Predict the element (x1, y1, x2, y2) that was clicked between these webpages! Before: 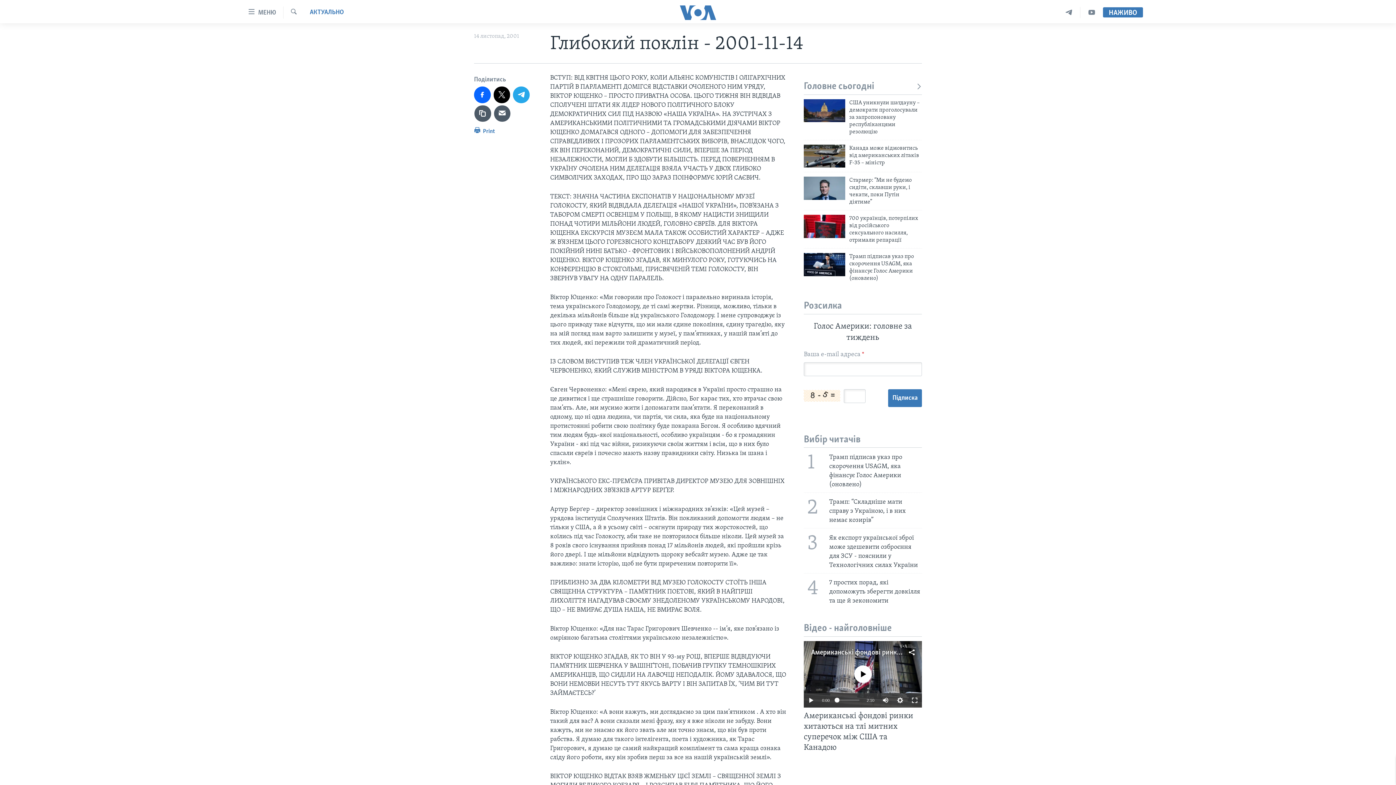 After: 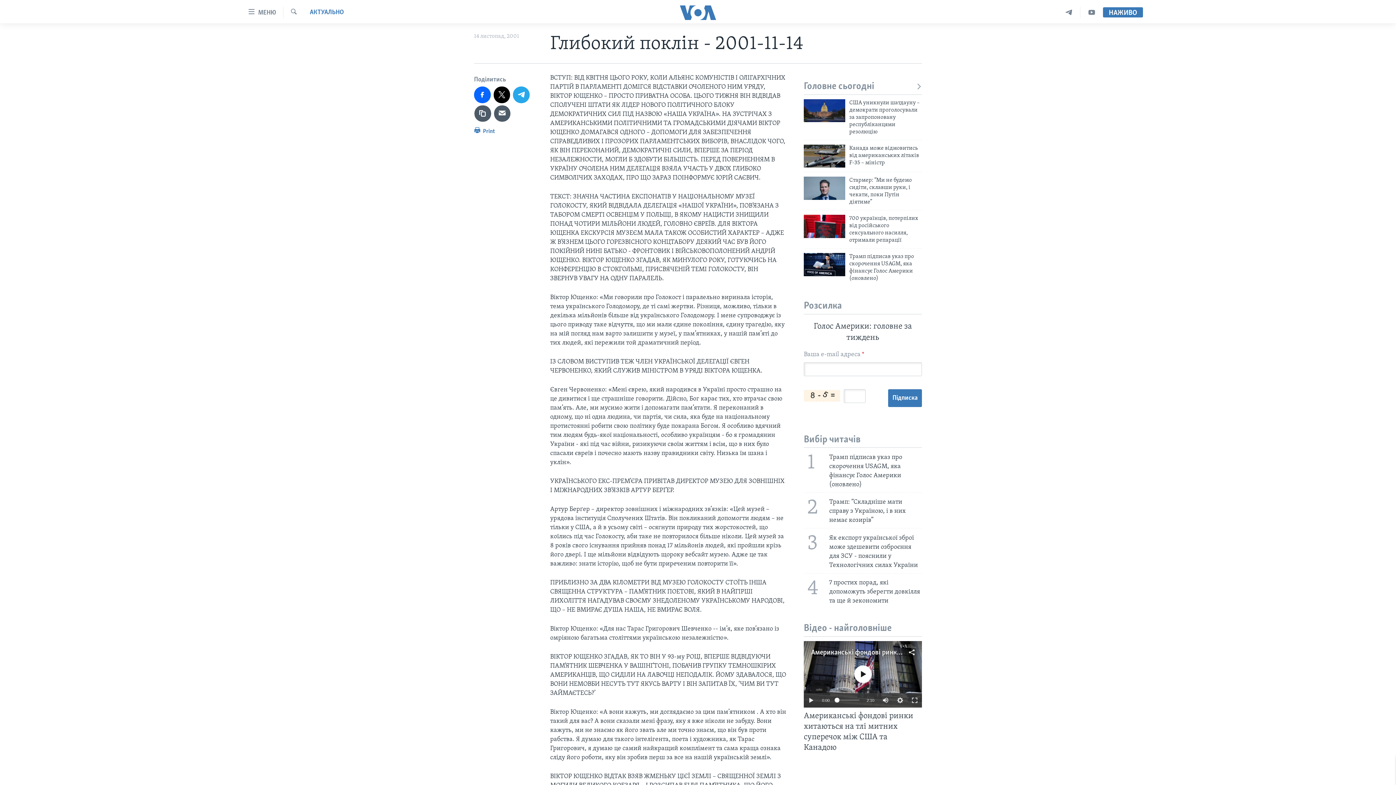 Action: bbox: (834, 698, 839, 703)